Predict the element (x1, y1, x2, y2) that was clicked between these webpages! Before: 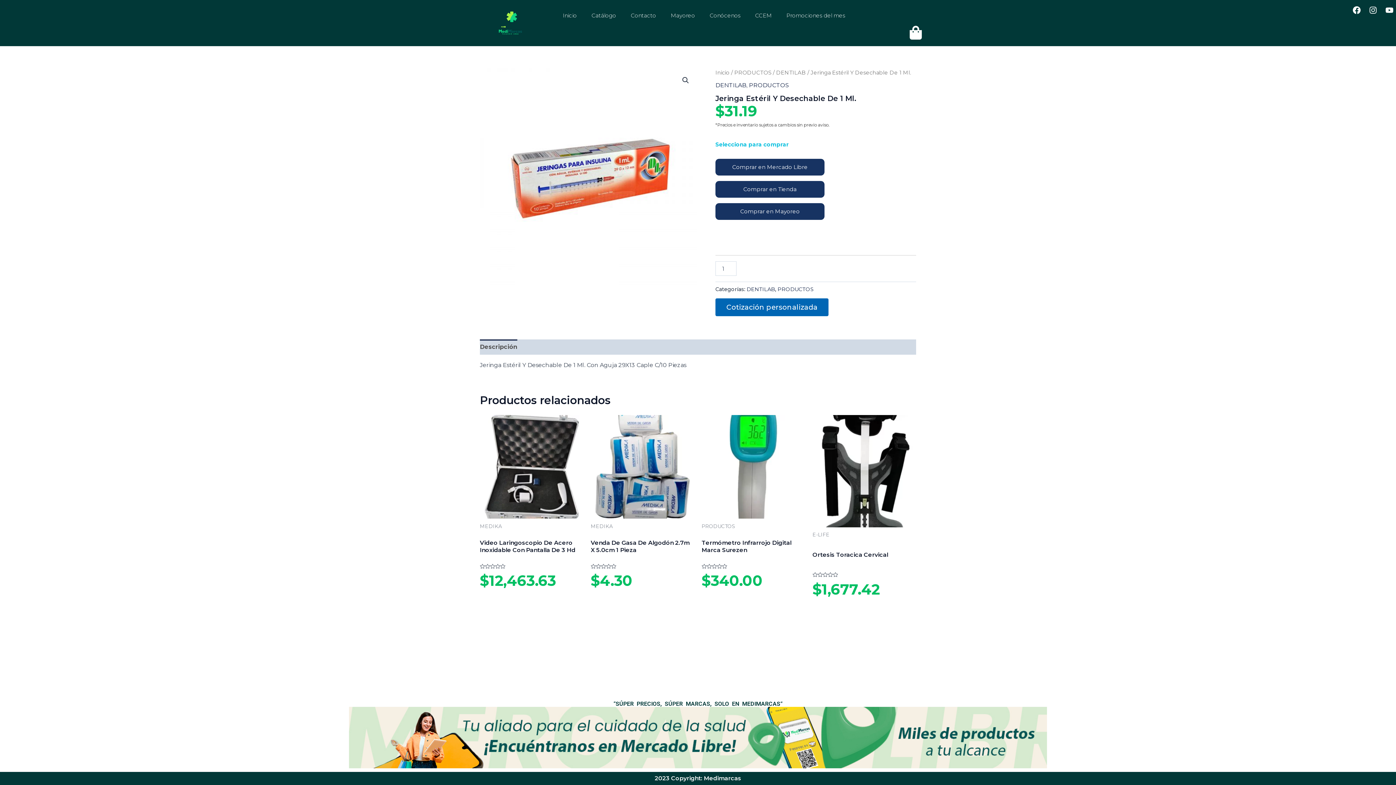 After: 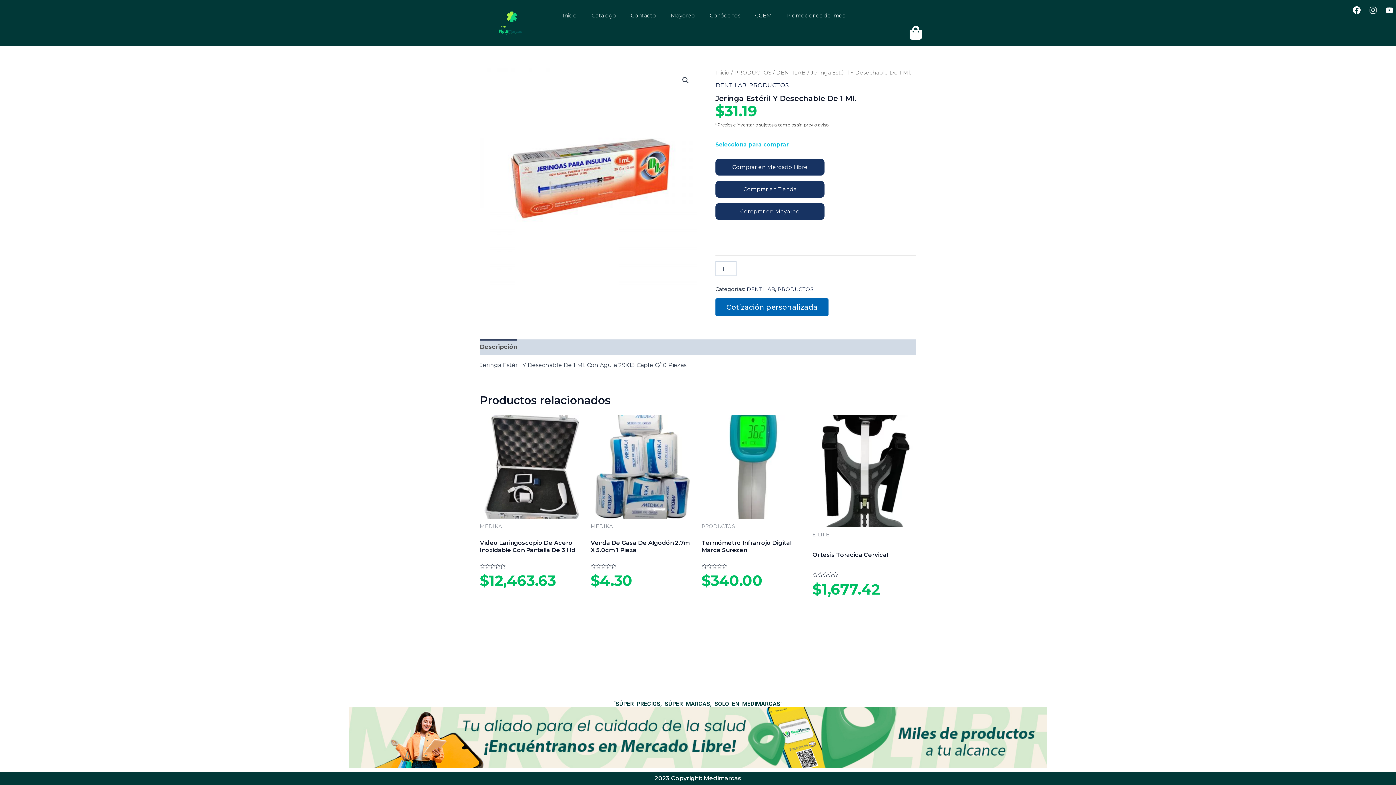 Action: label: Instagram bbox: (1367, 3, 1379, 16)